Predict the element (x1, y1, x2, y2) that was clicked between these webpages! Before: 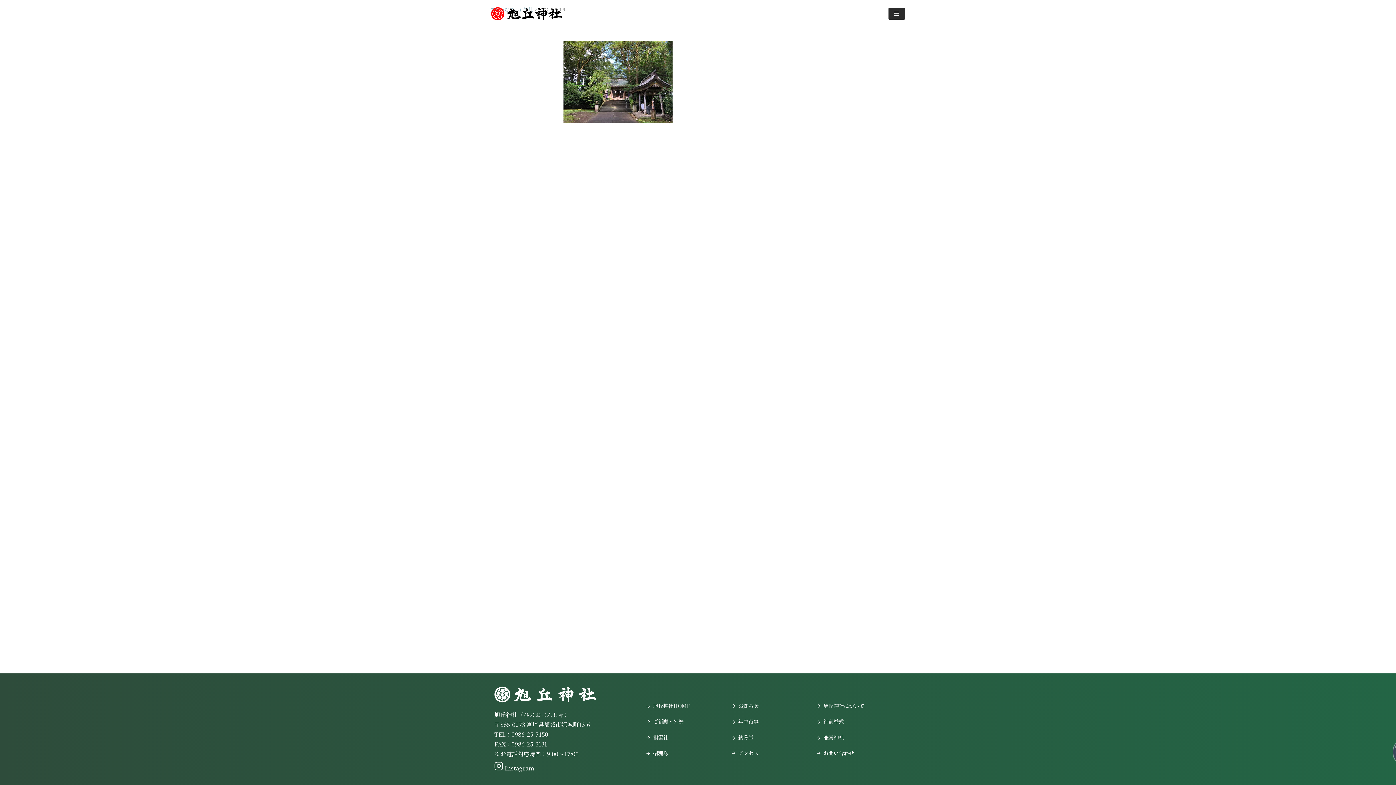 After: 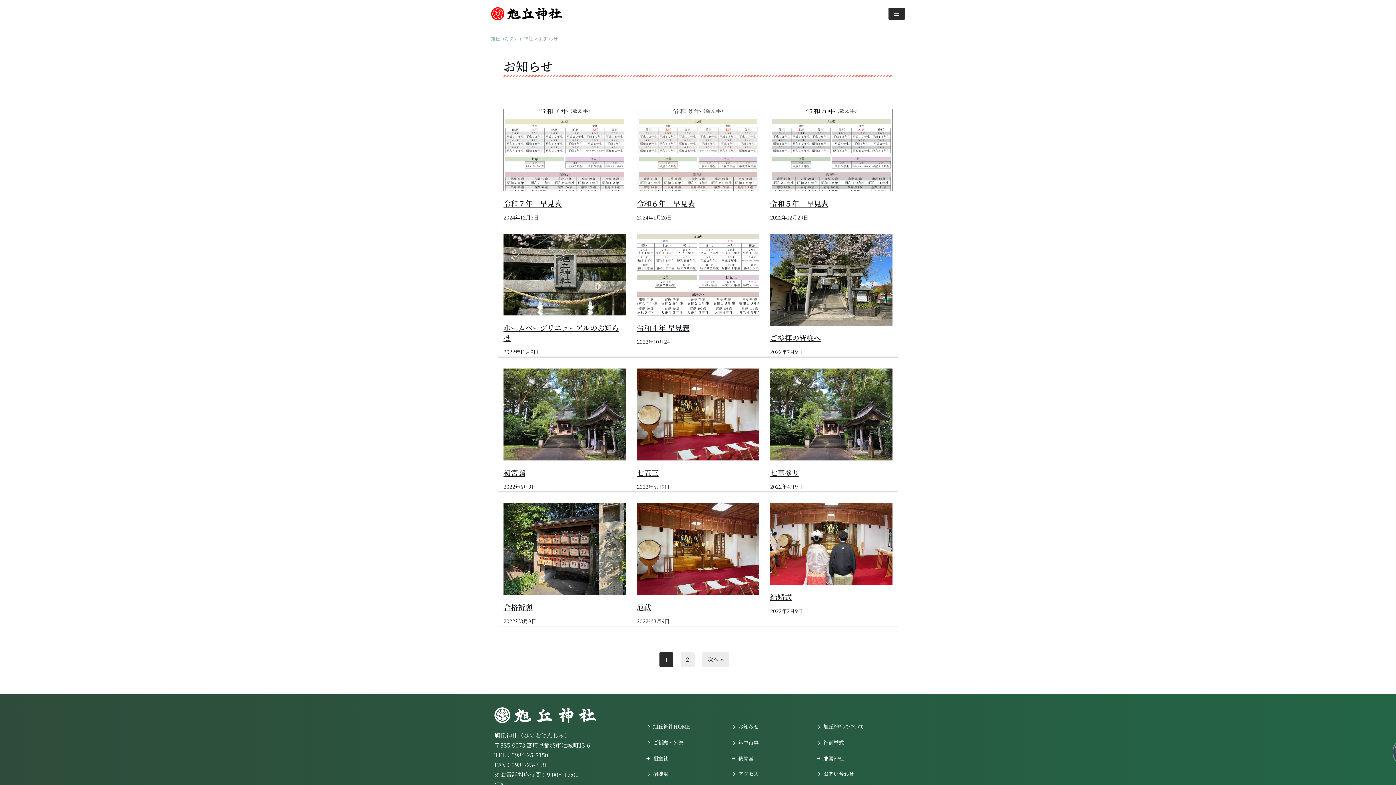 Action: bbox: (729, 699, 806, 712) label: お知らせ